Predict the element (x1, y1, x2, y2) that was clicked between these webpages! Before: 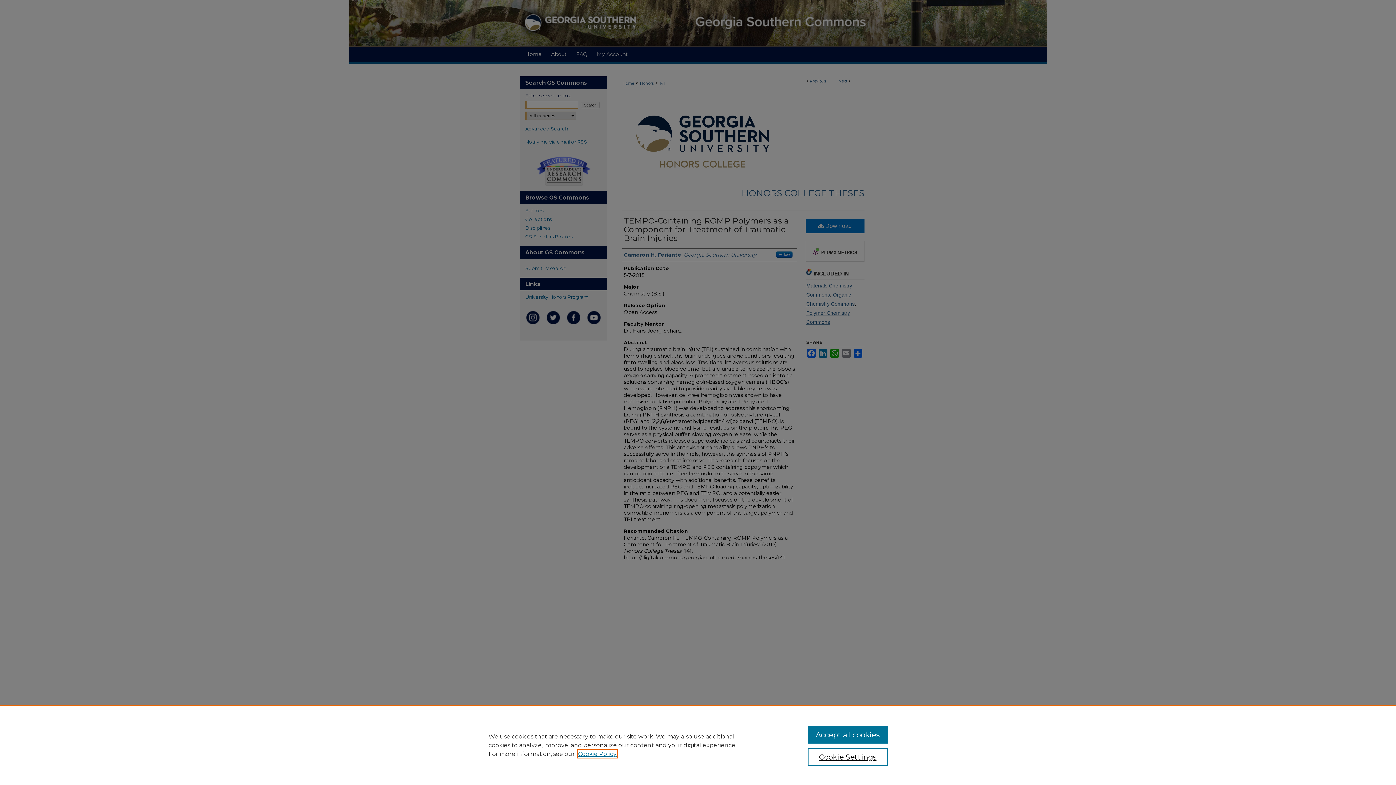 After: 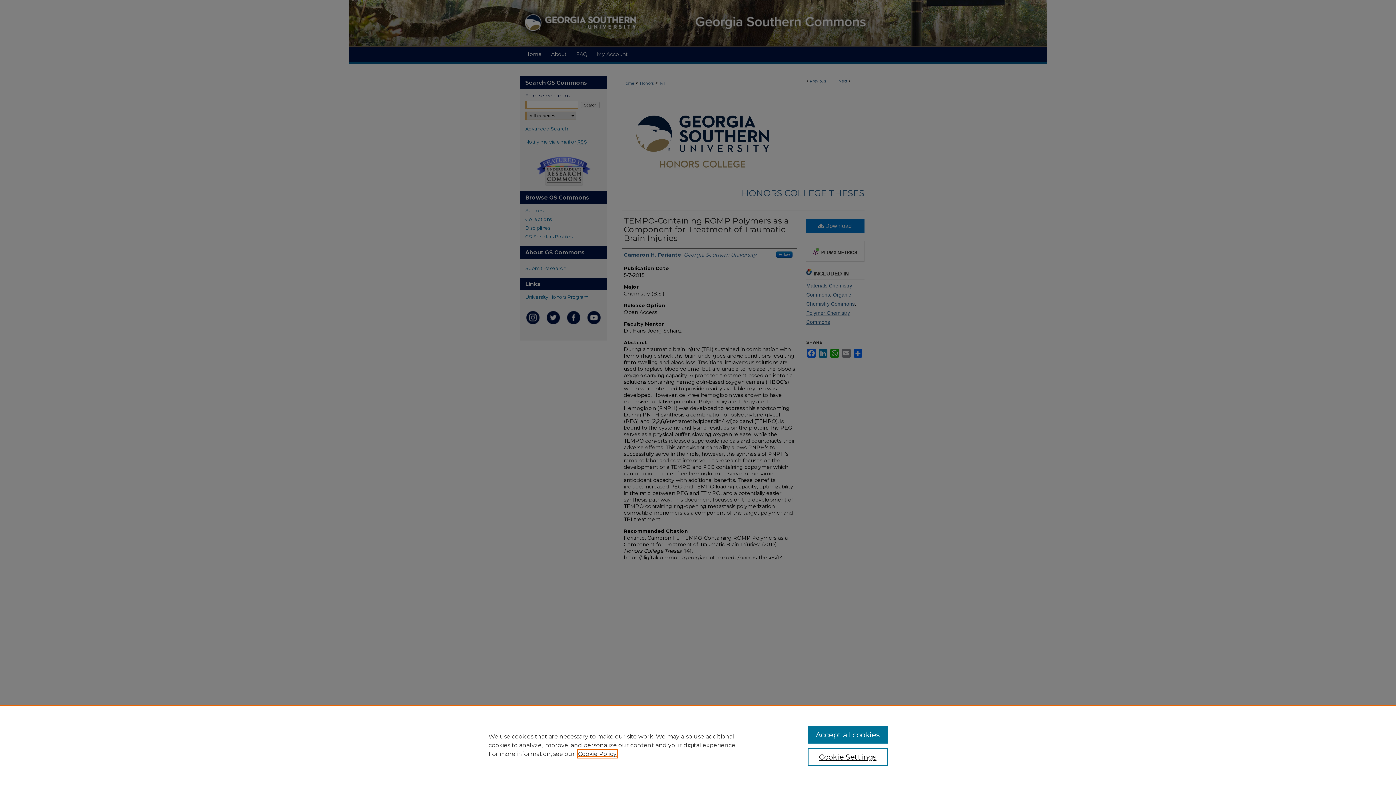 Action: label: , opens in a new tab bbox: (578, 750, 616, 757)